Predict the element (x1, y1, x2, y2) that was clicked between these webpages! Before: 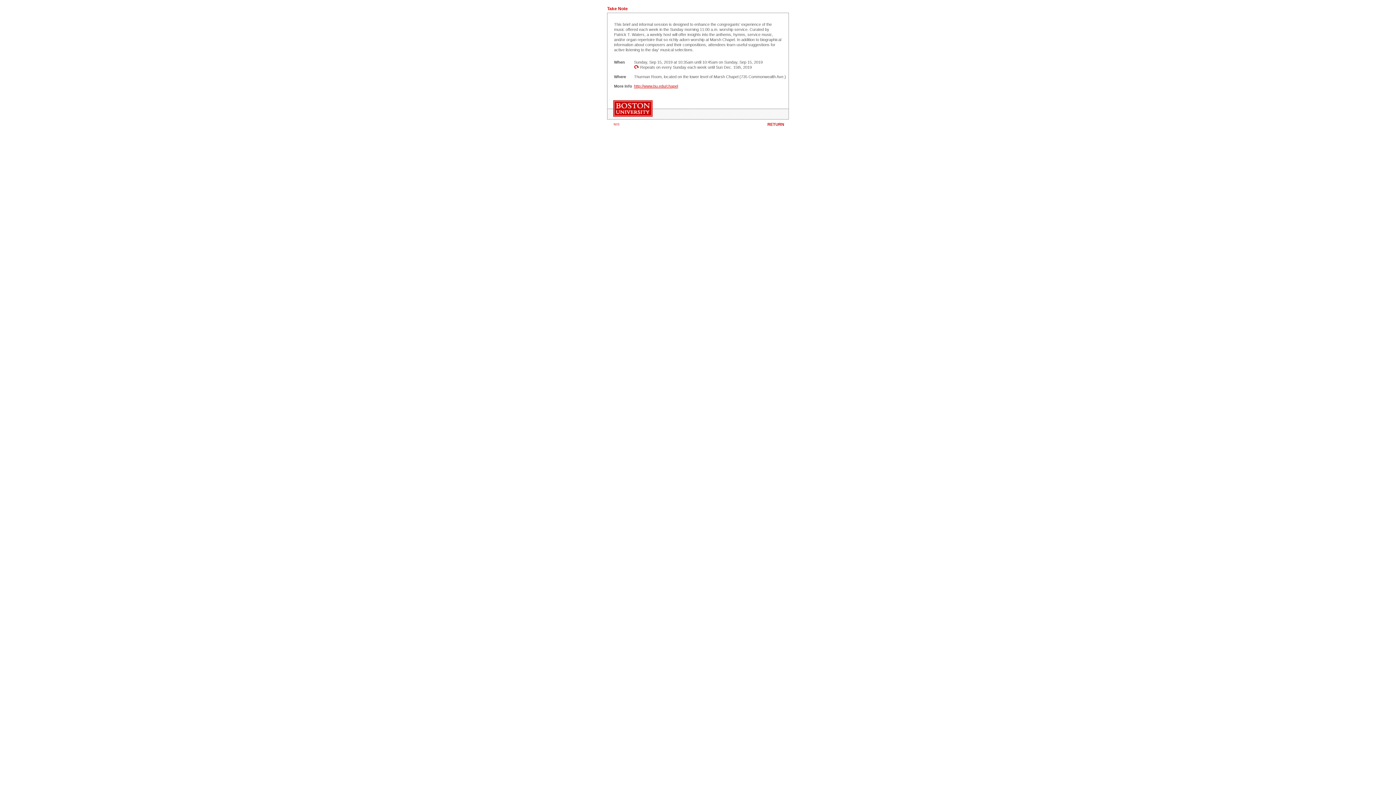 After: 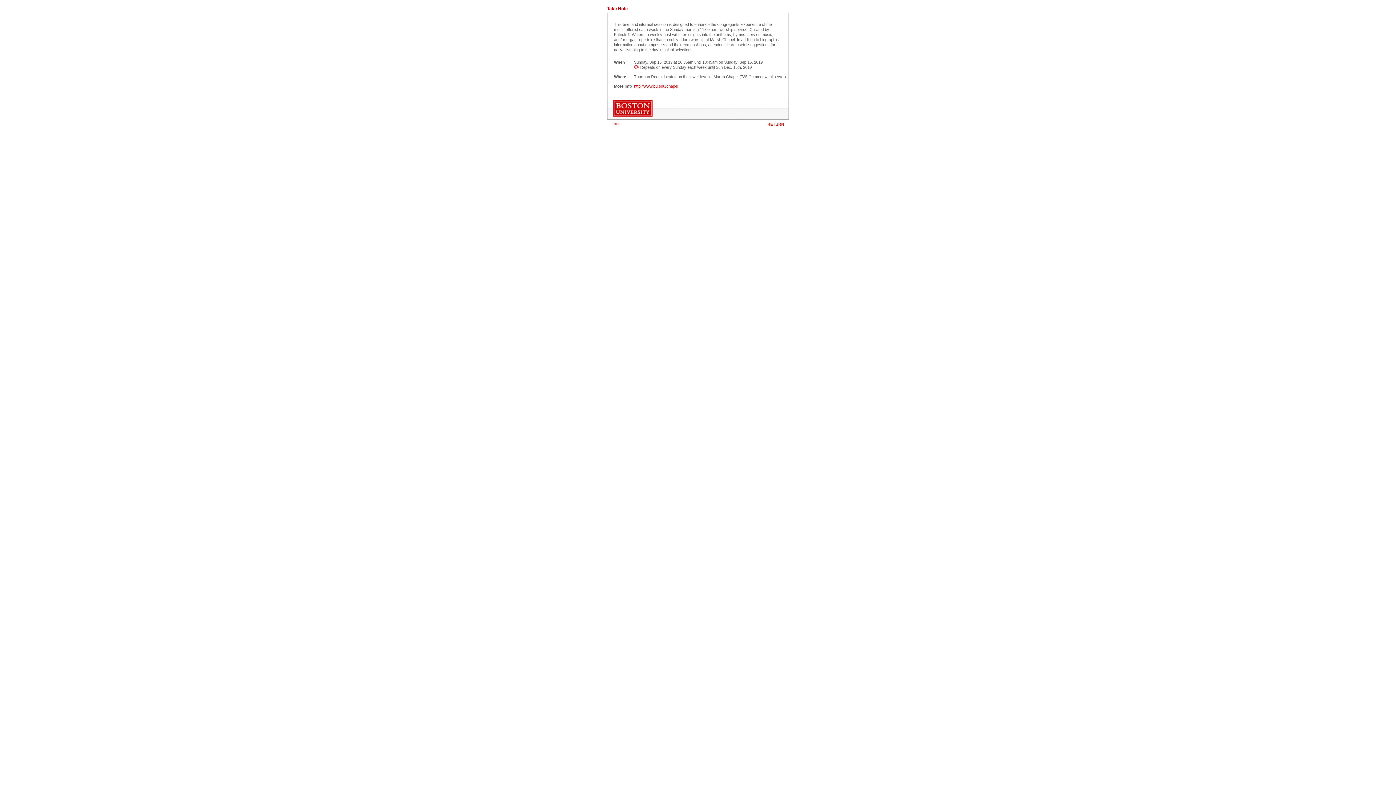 Action: bbox: (767, 122, 784, 126) label: RETURN